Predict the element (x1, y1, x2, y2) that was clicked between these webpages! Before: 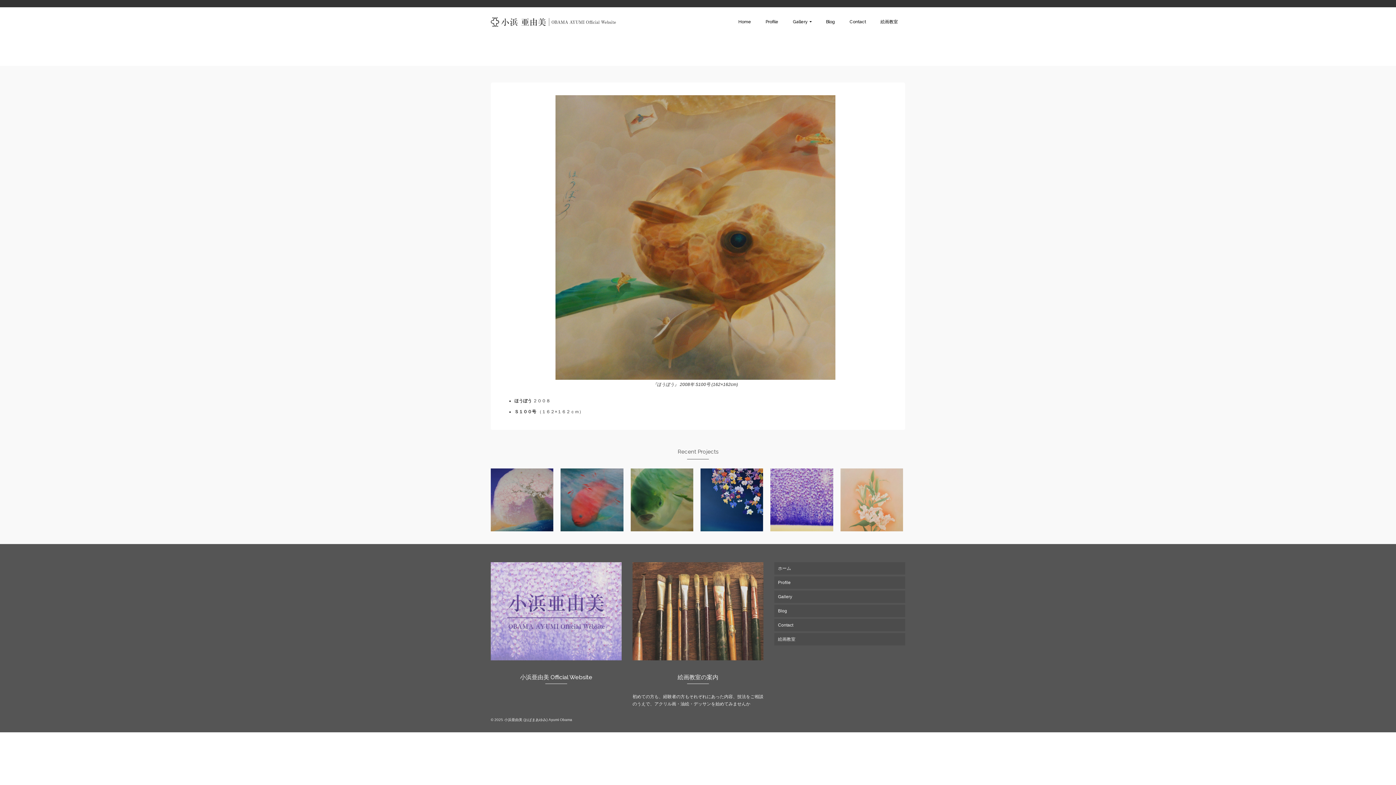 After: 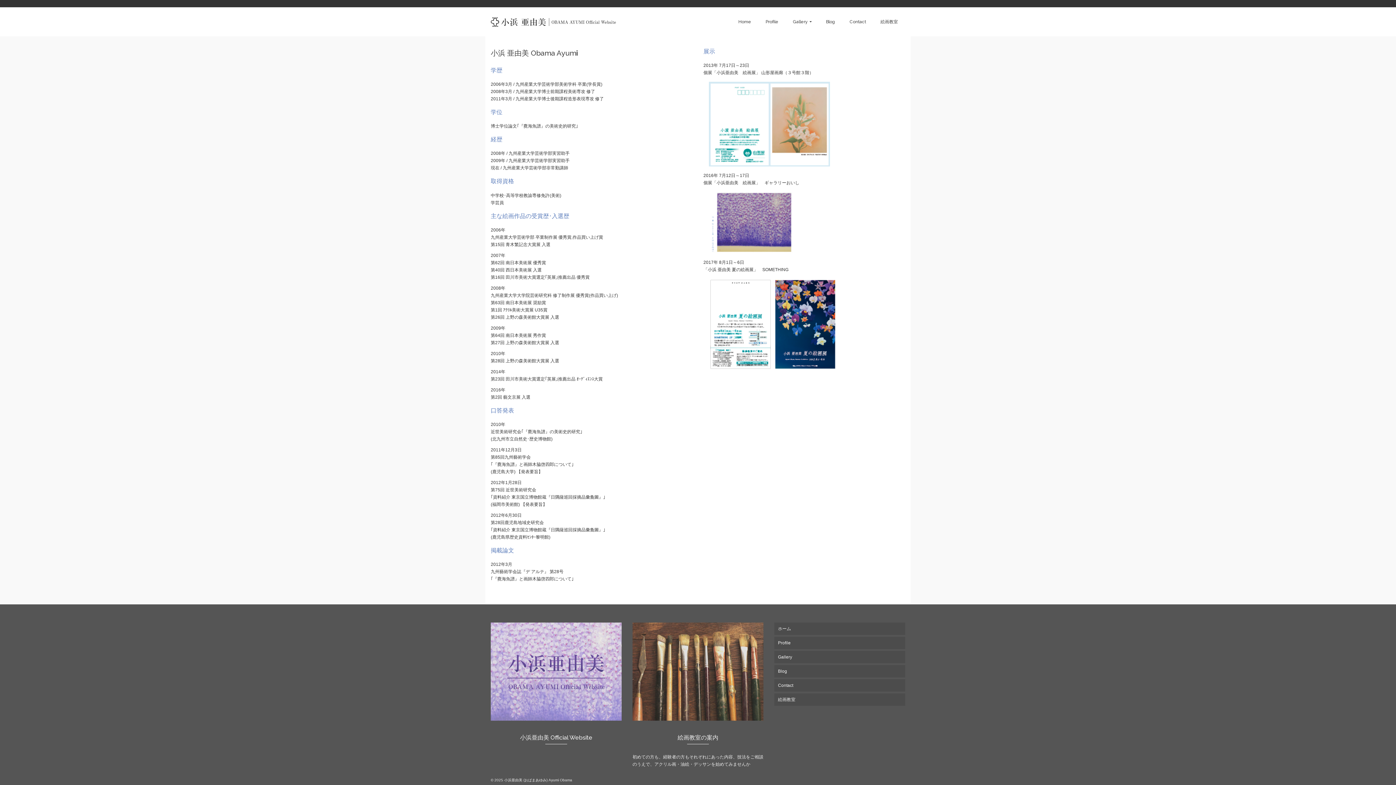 Action: label: Profile bbox: (758, 7, 785, 36)